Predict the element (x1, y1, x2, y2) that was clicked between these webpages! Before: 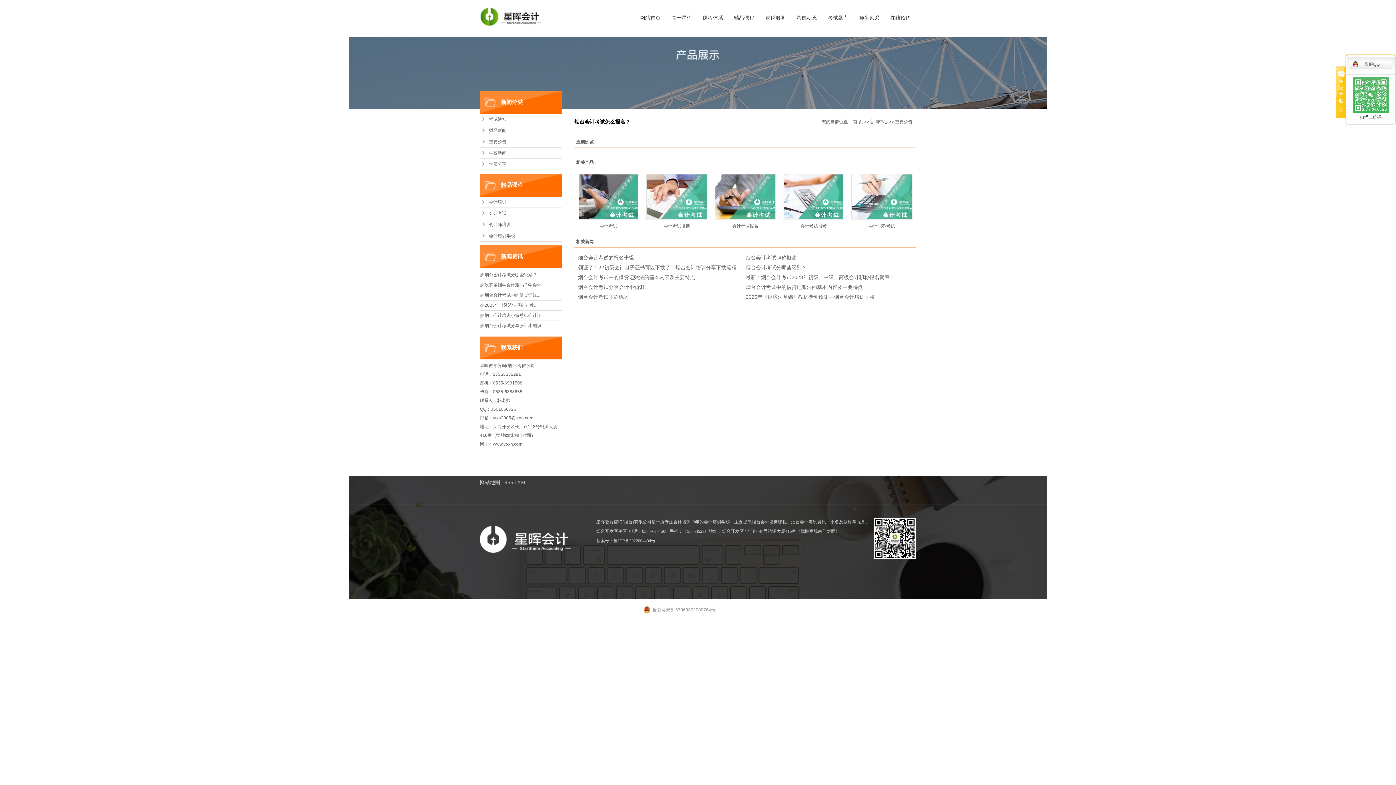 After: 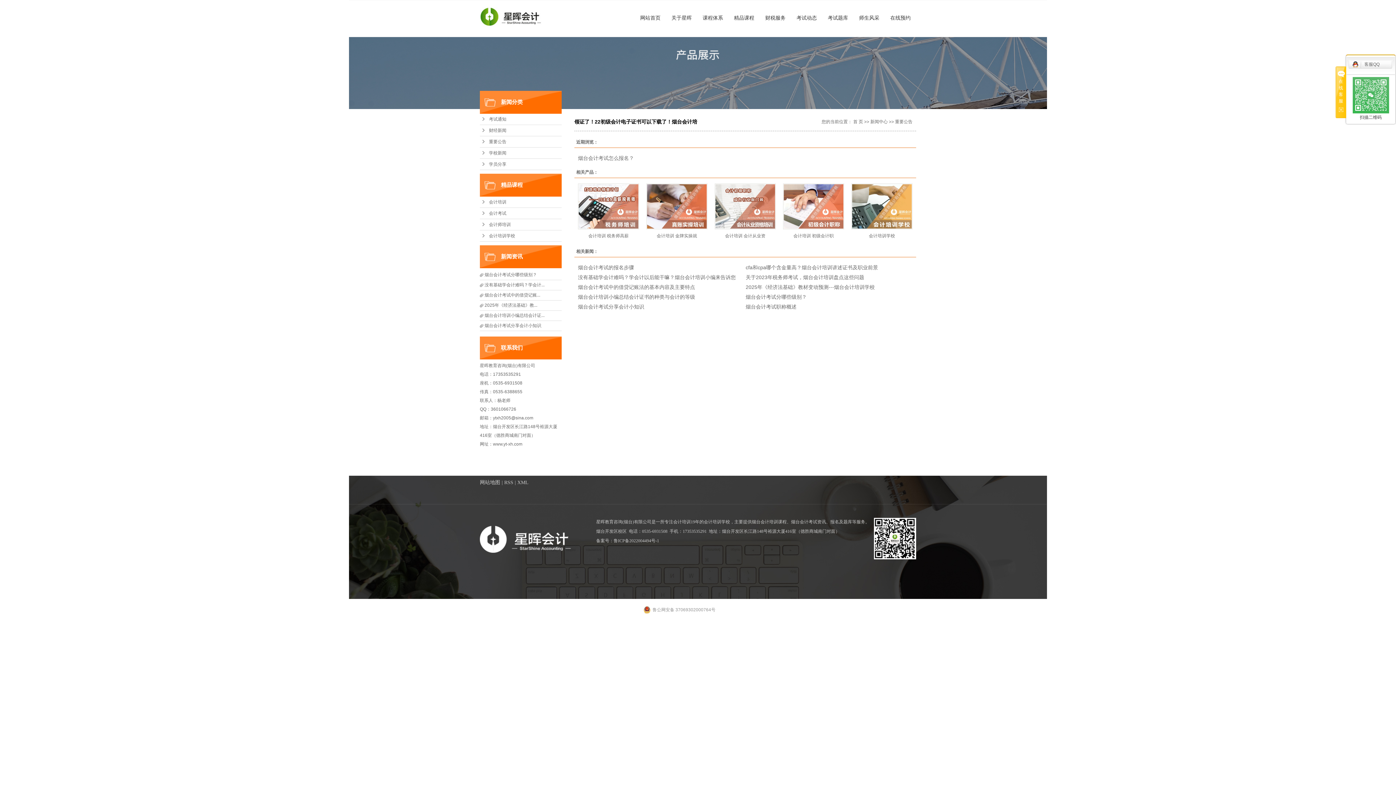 Action: label: 领证了！22初级会计电子证书可以下载了！烟台会计培训分享下载流程！ bbox: (578, 264, 741, 270)